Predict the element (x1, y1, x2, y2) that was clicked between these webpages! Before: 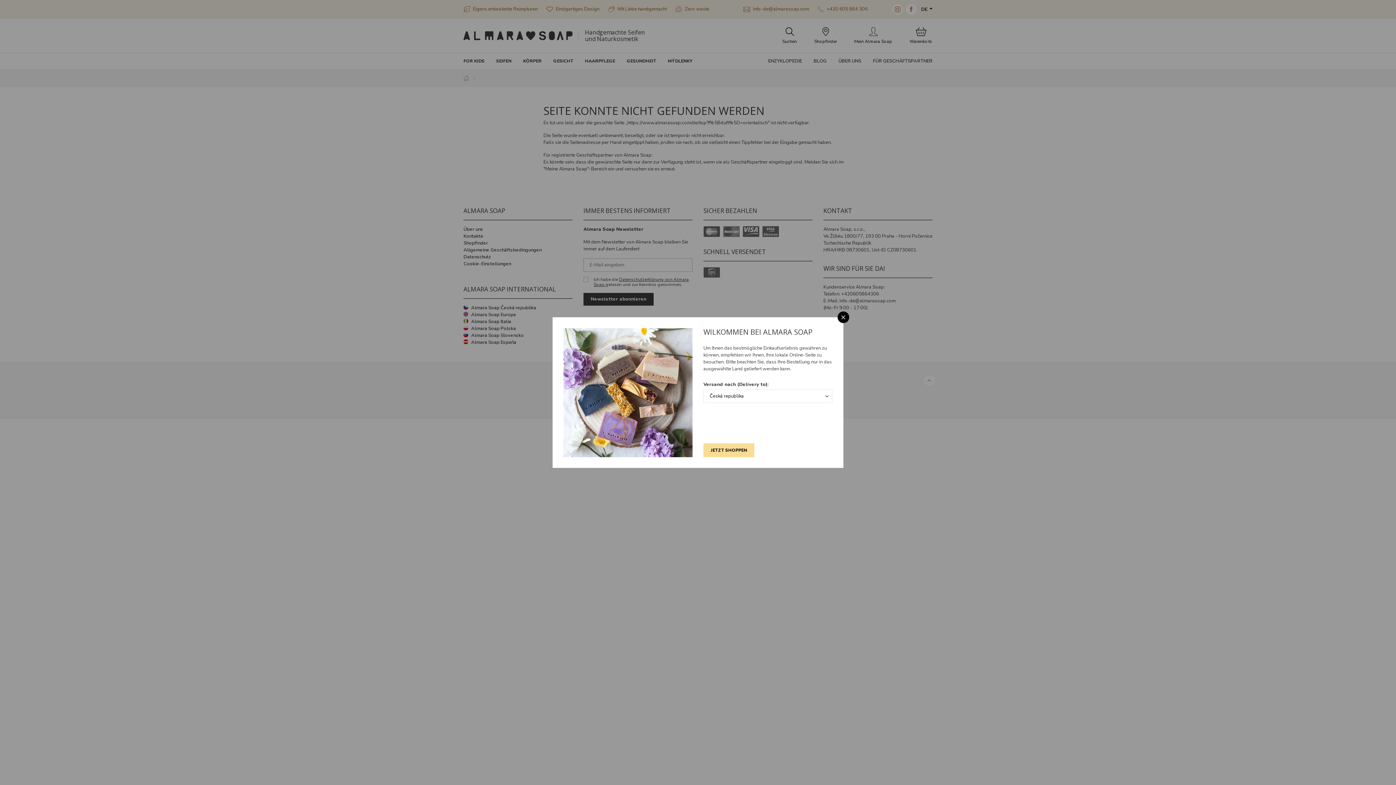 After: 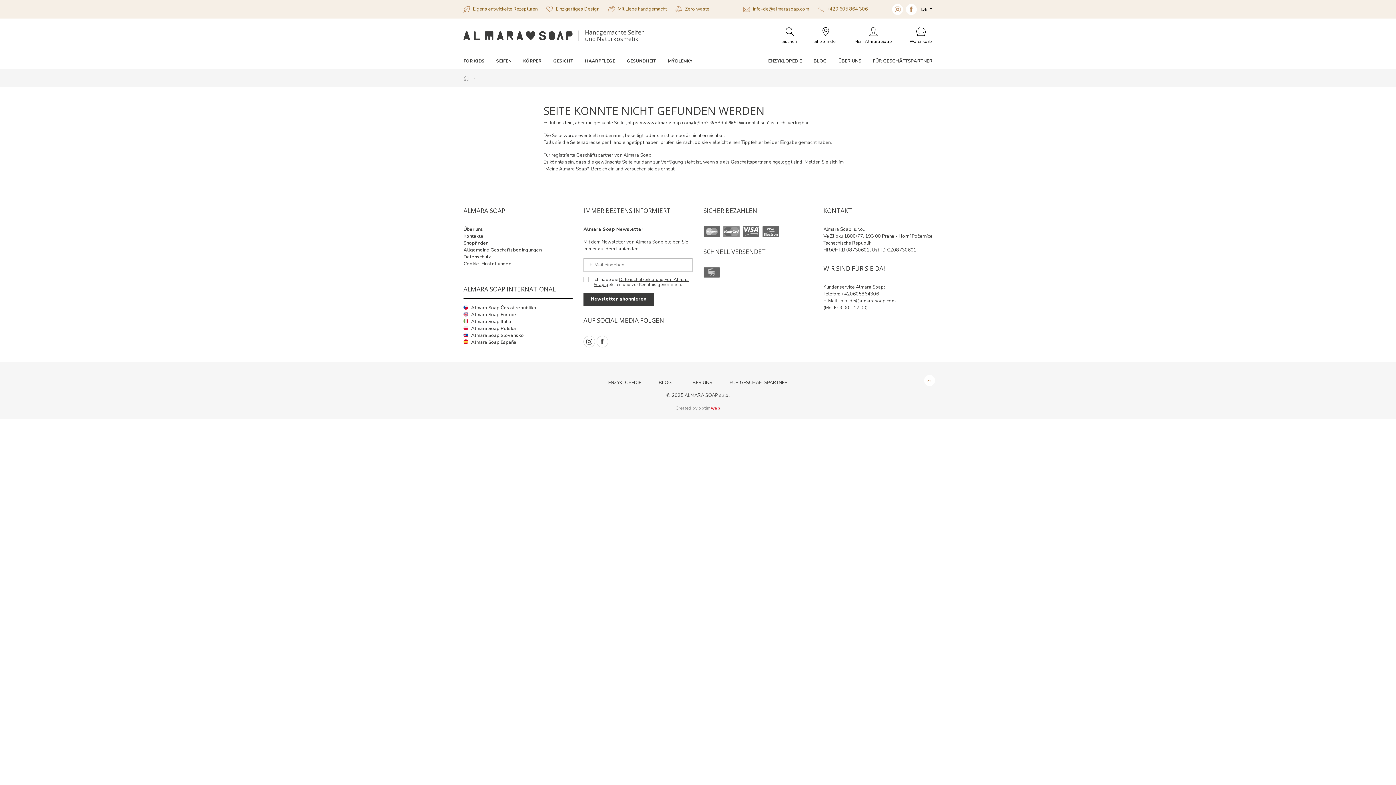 Action: bbox: (837, 311, 849, 323) label: Close